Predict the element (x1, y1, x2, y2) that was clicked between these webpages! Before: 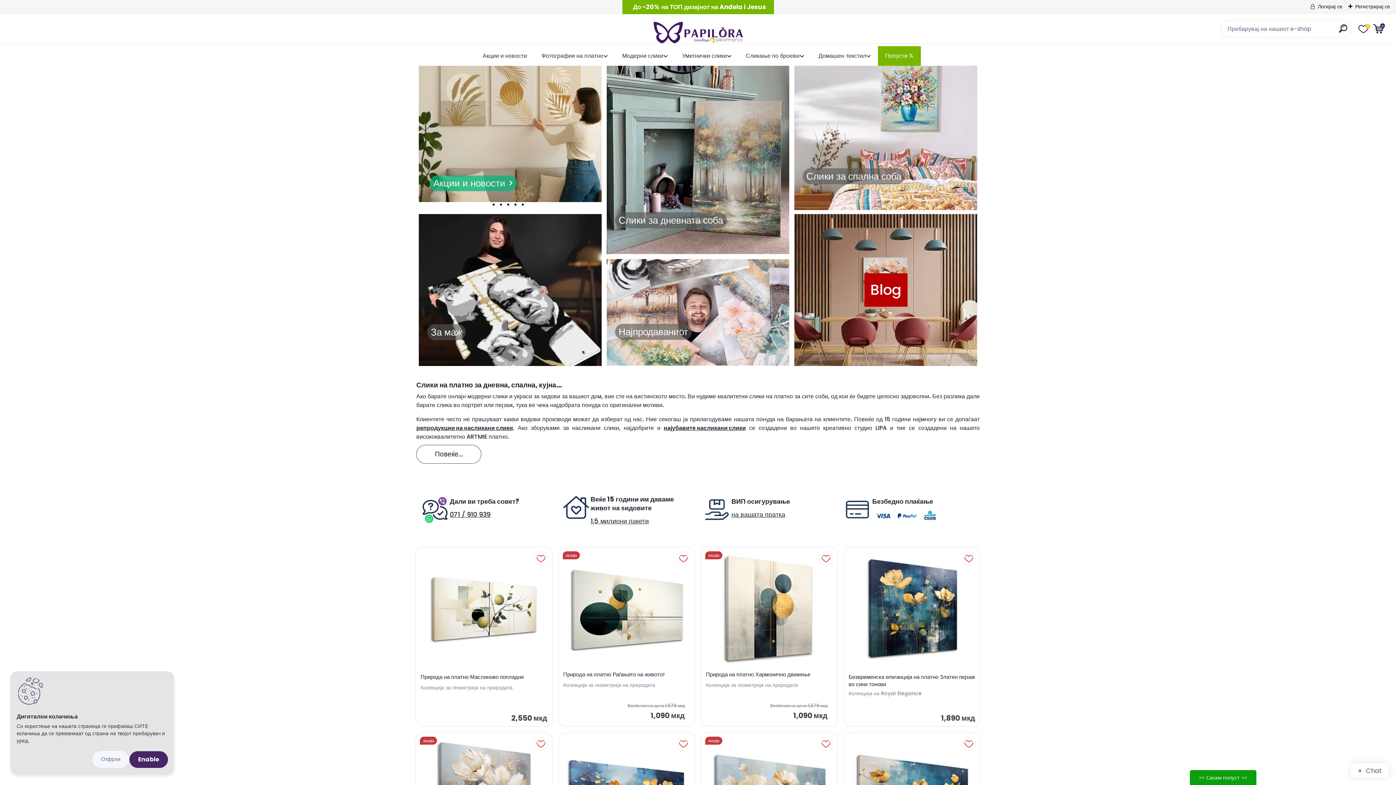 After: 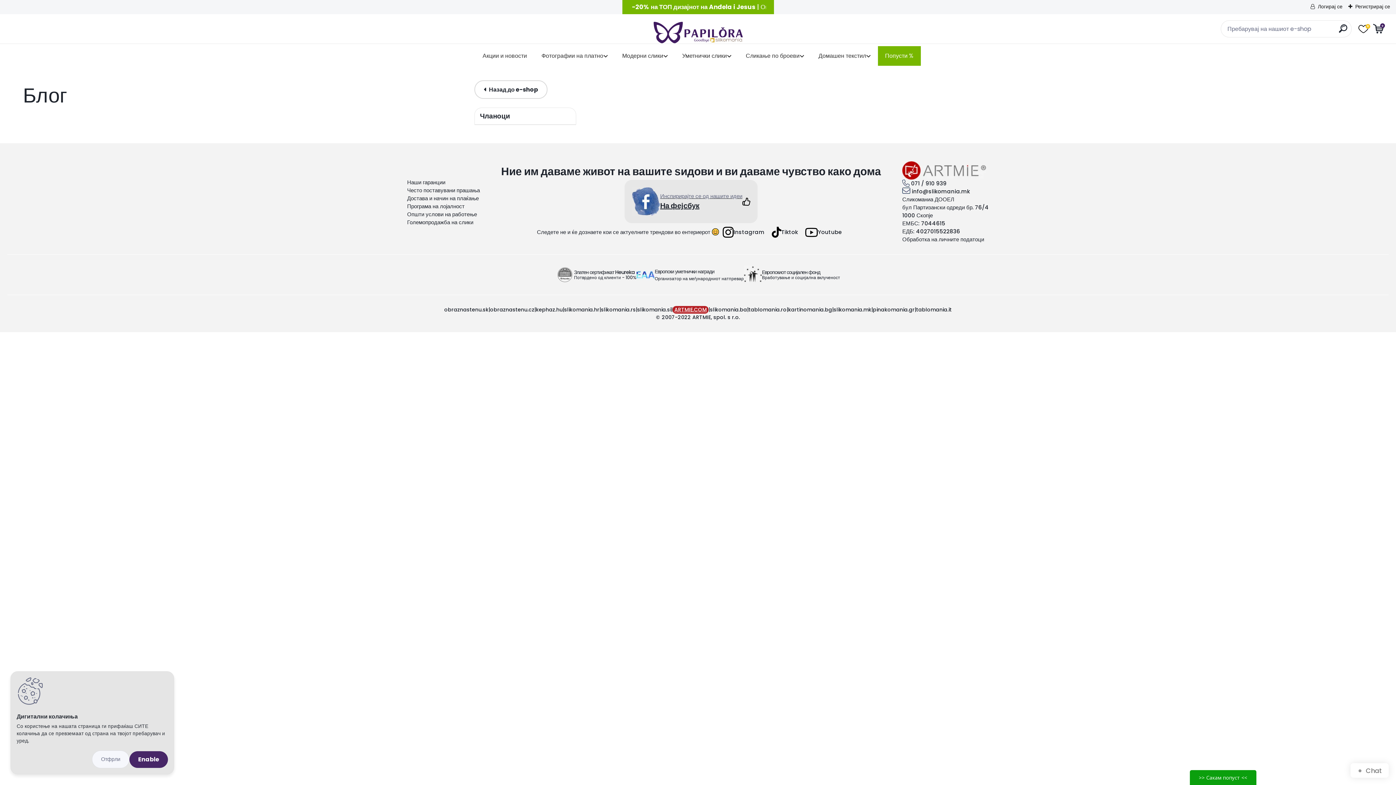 Action: bbox: (870, 279, 901, 300) label: Blog